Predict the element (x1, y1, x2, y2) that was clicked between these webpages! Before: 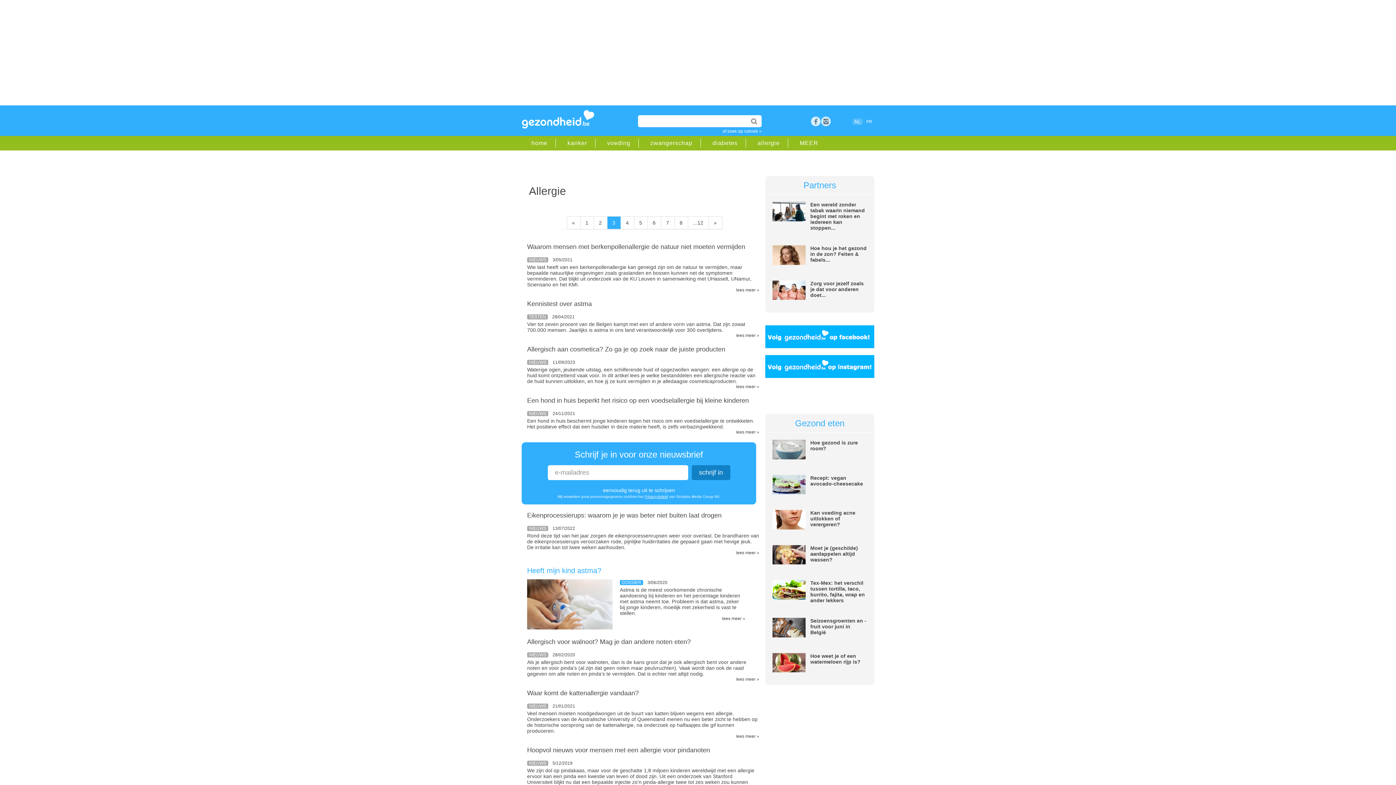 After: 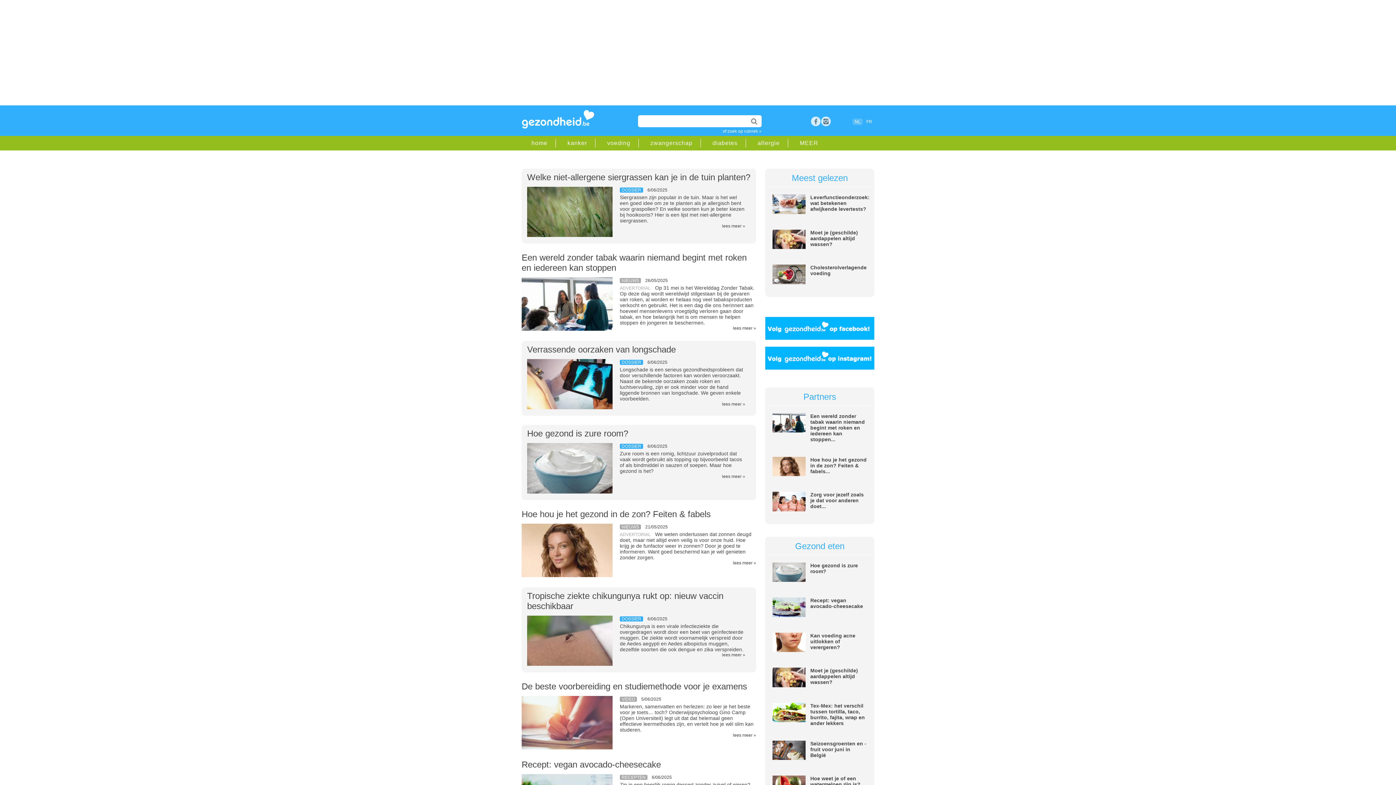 Action: label: home bbox: (528, 140, 550, 146)